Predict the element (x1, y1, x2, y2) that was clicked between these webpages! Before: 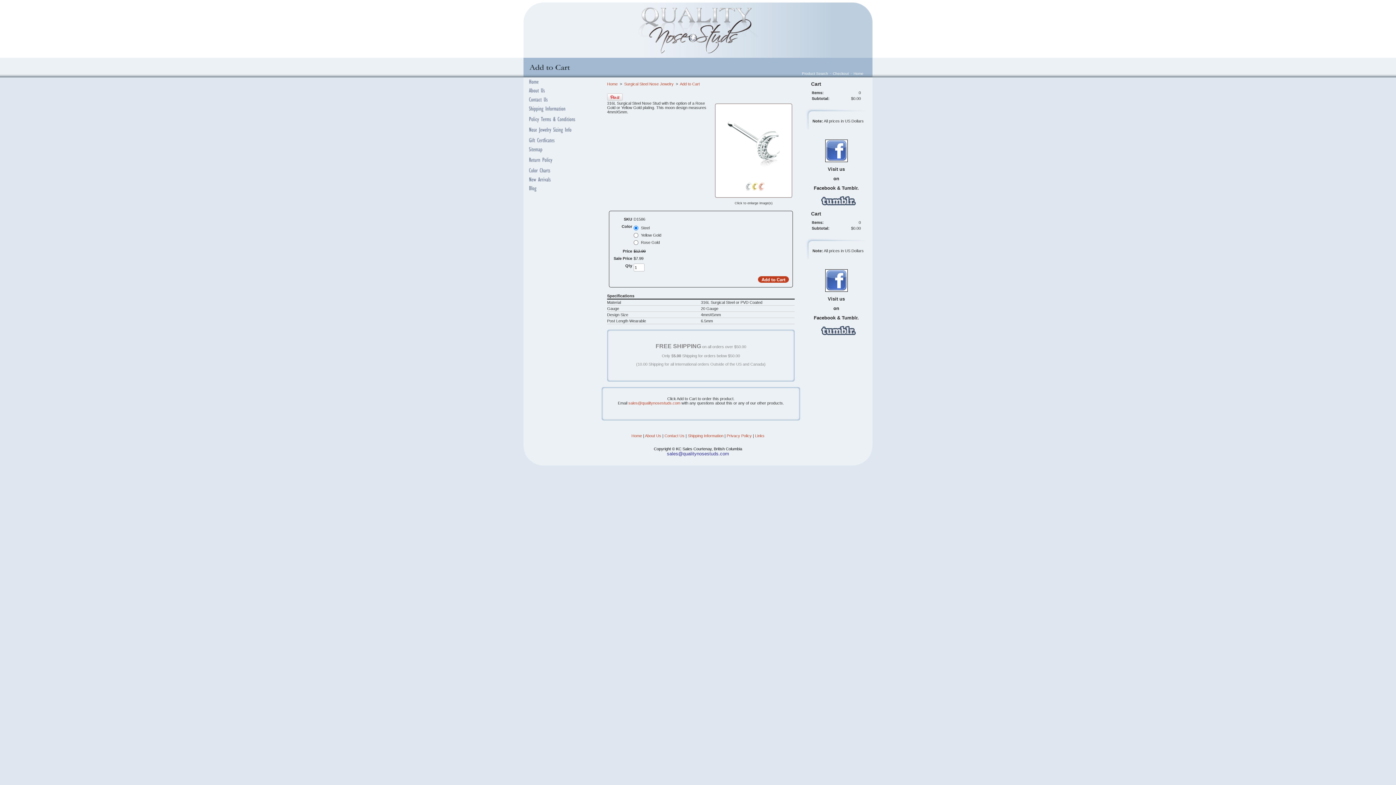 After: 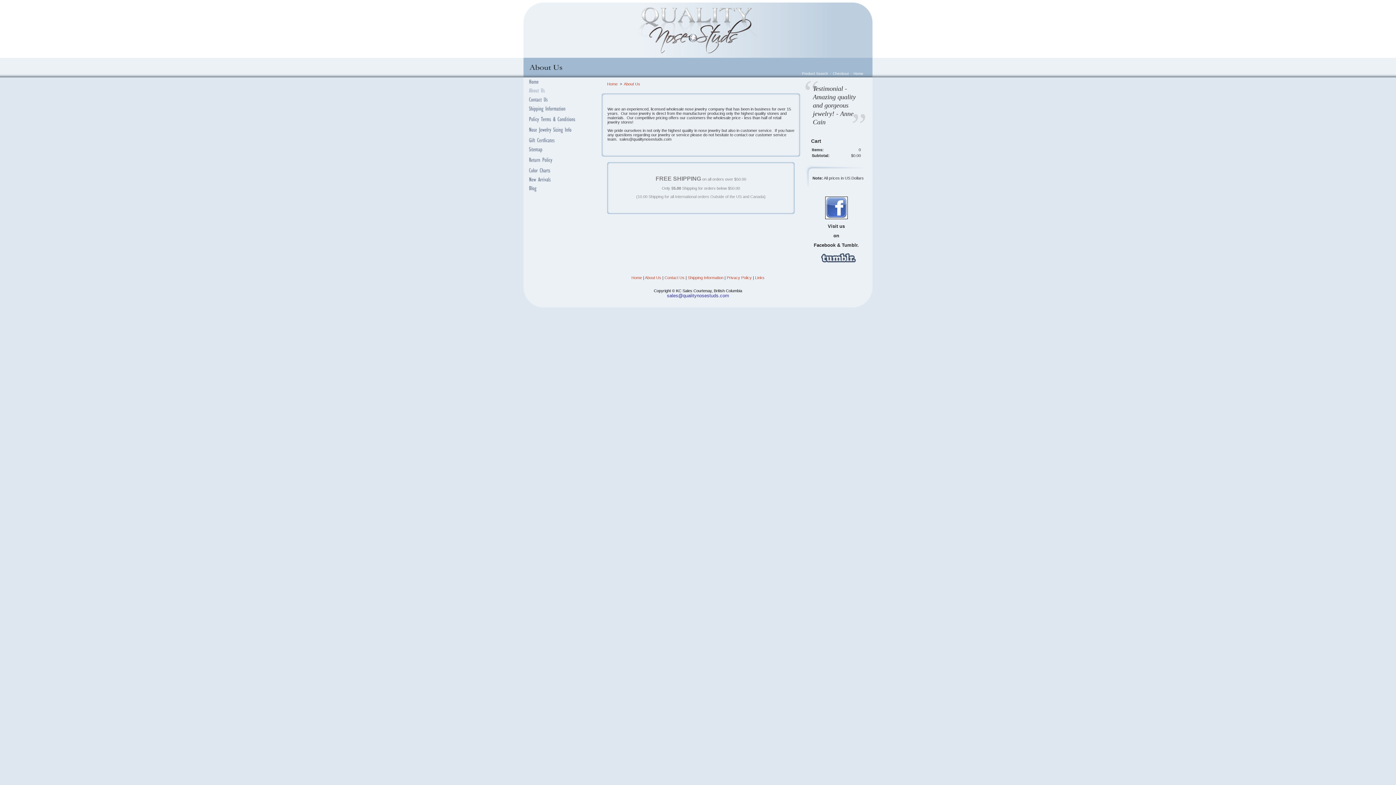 Action: label: About Us bbox: (645, 433, 661, 438)